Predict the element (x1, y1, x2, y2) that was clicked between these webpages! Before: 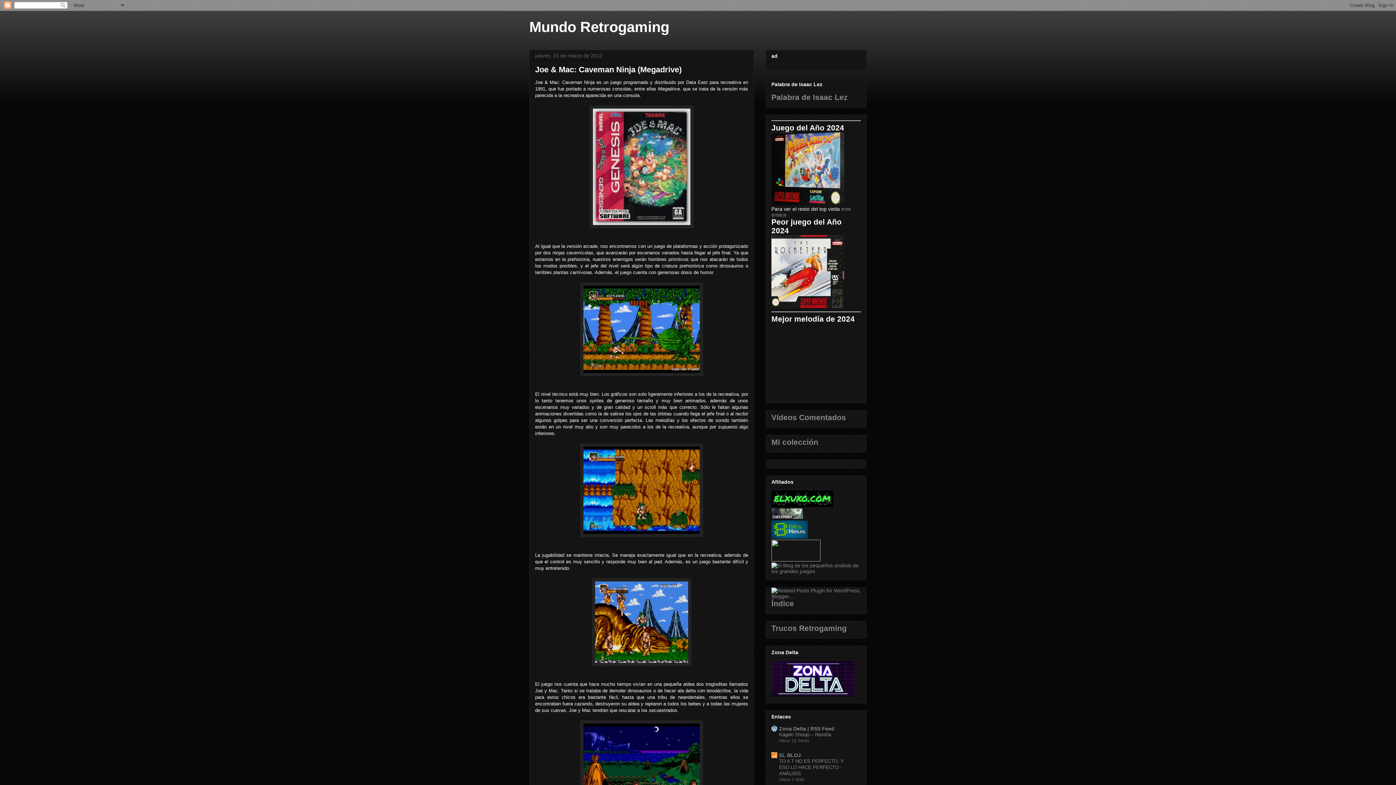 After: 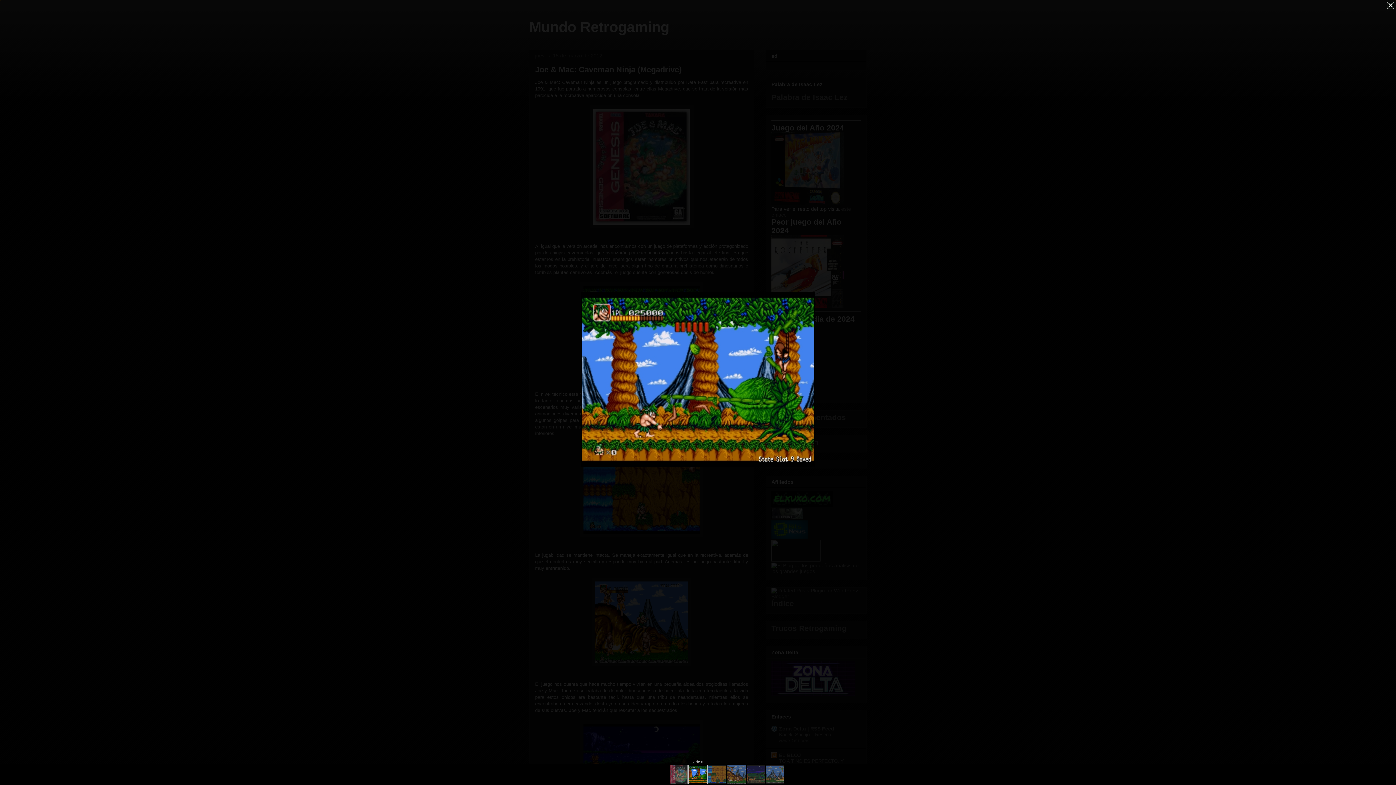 Action: bbox: (580, 372, 703, 377)